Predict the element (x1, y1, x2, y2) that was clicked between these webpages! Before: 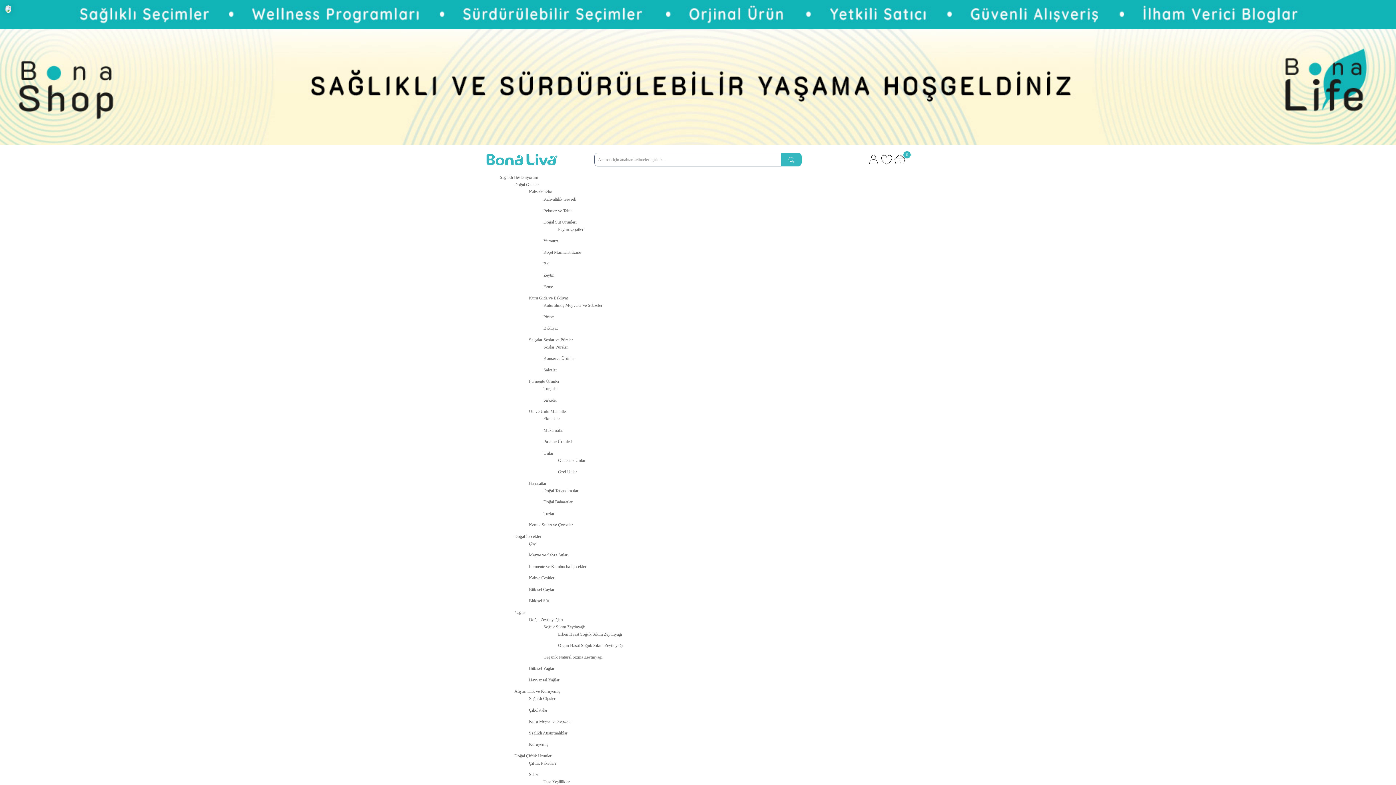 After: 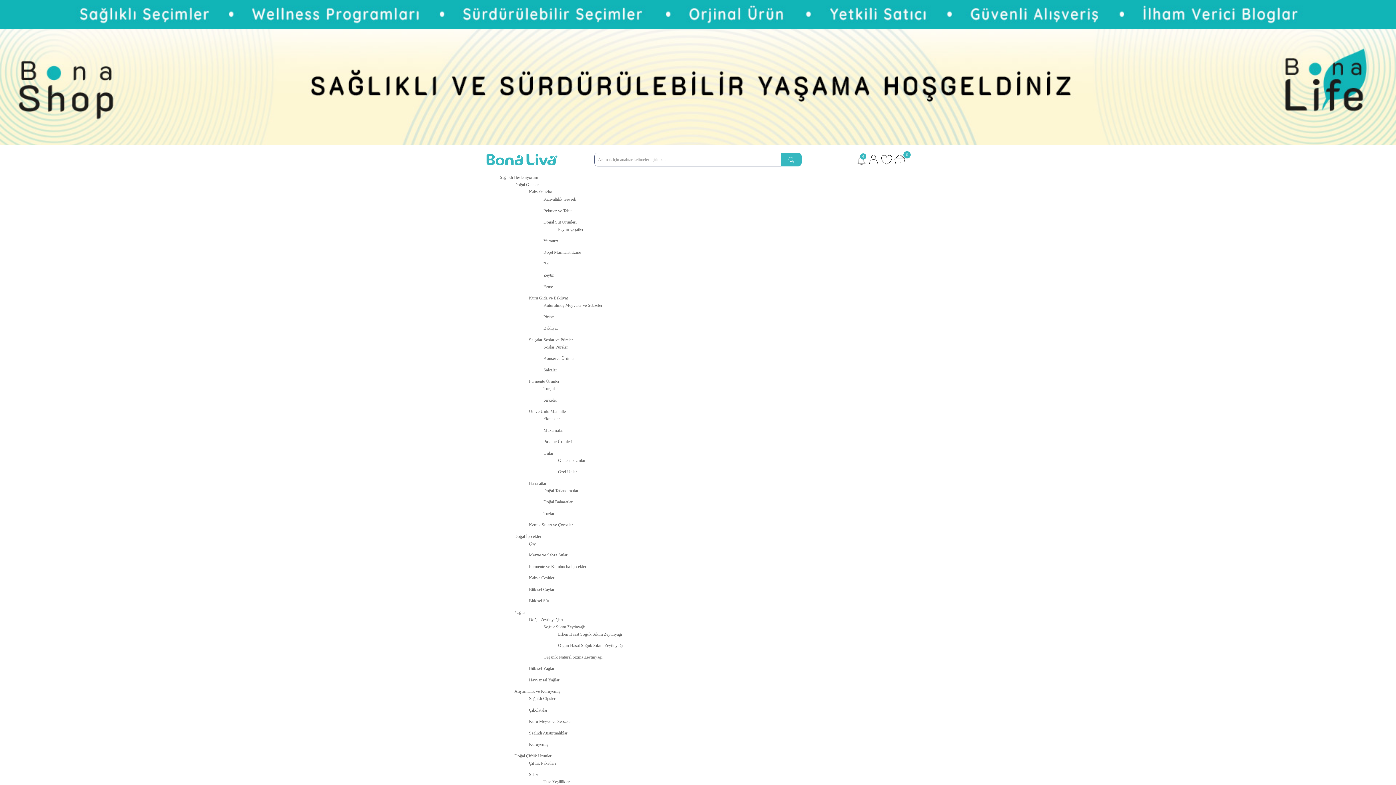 Action: label: Bakliyat bbox: (543, 325, 557, 330)